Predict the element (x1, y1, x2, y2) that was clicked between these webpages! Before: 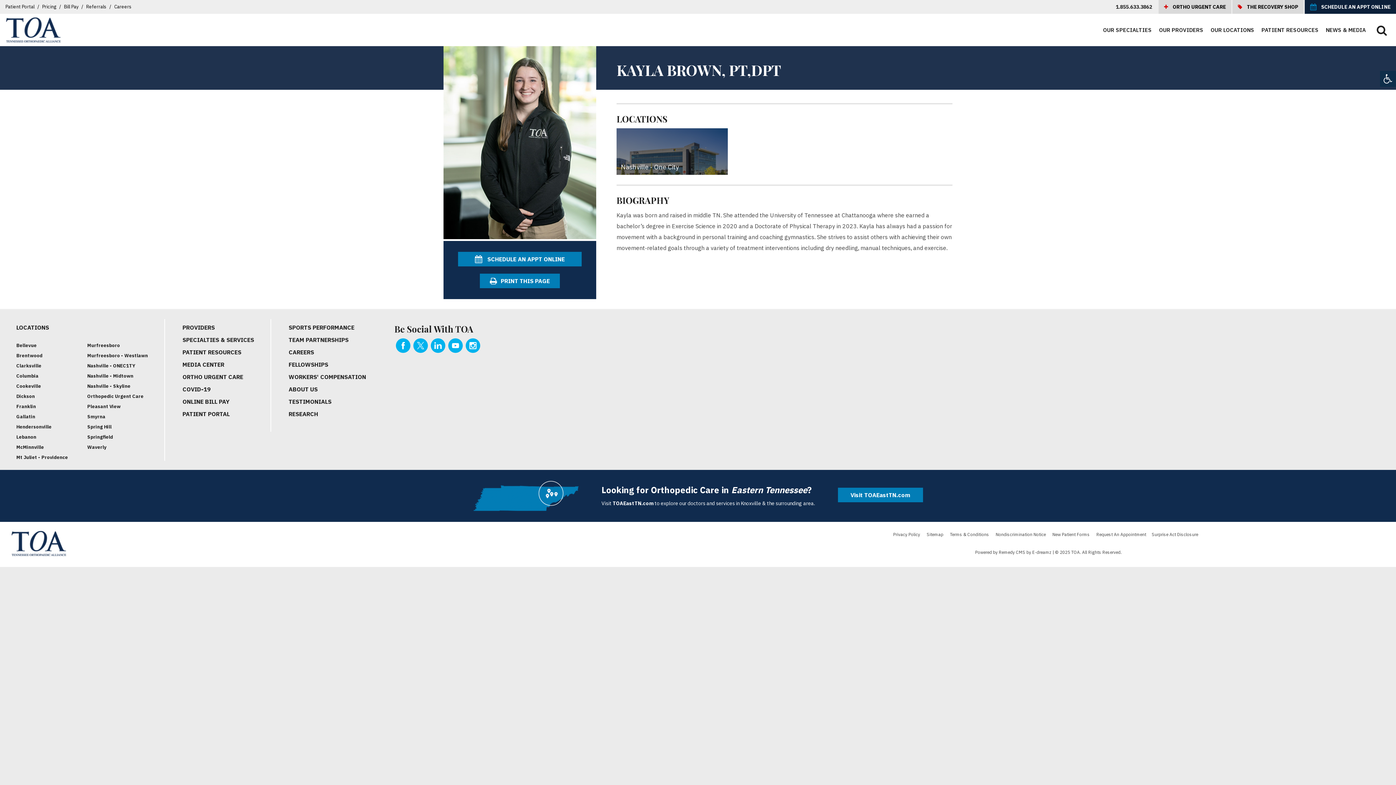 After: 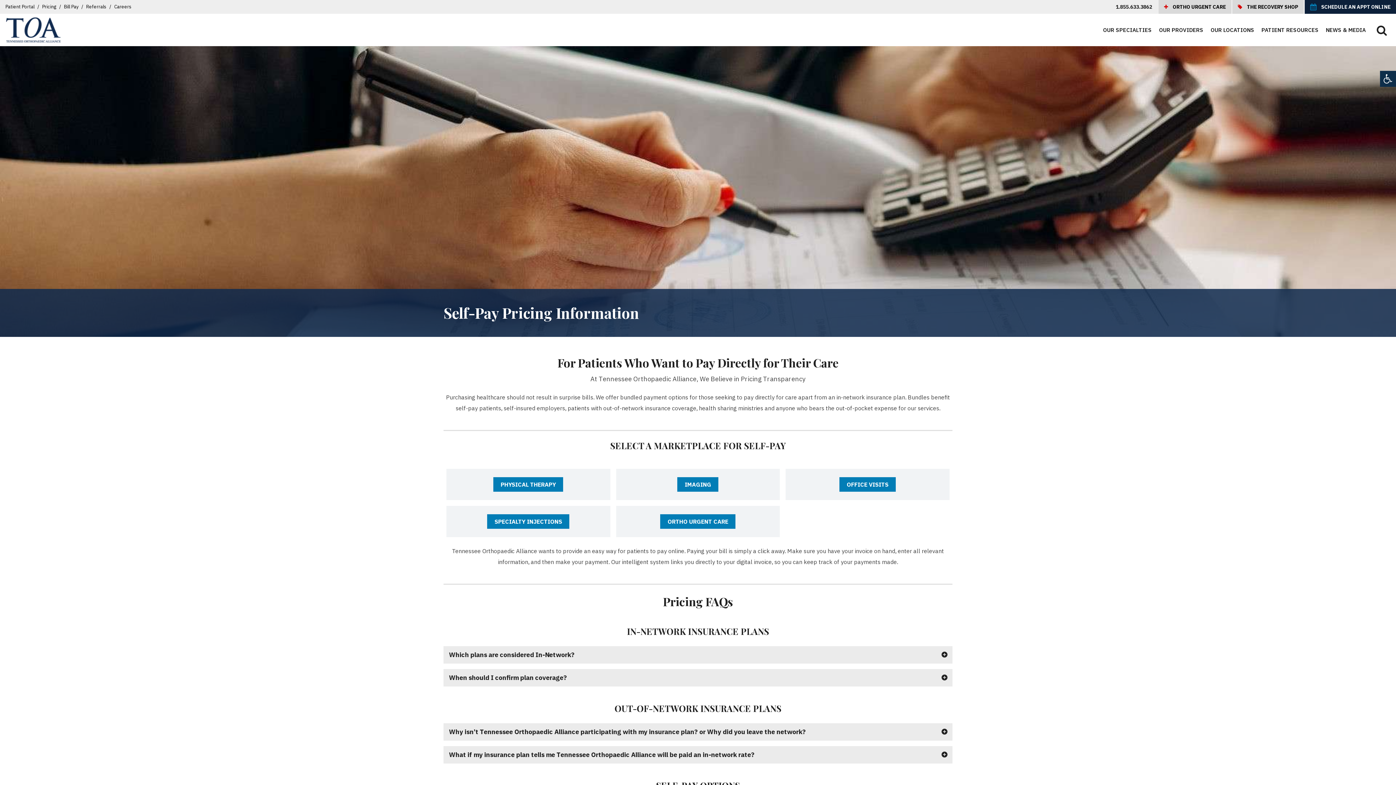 Action: bbox: (40, 1, 58, 11) label: Pricing